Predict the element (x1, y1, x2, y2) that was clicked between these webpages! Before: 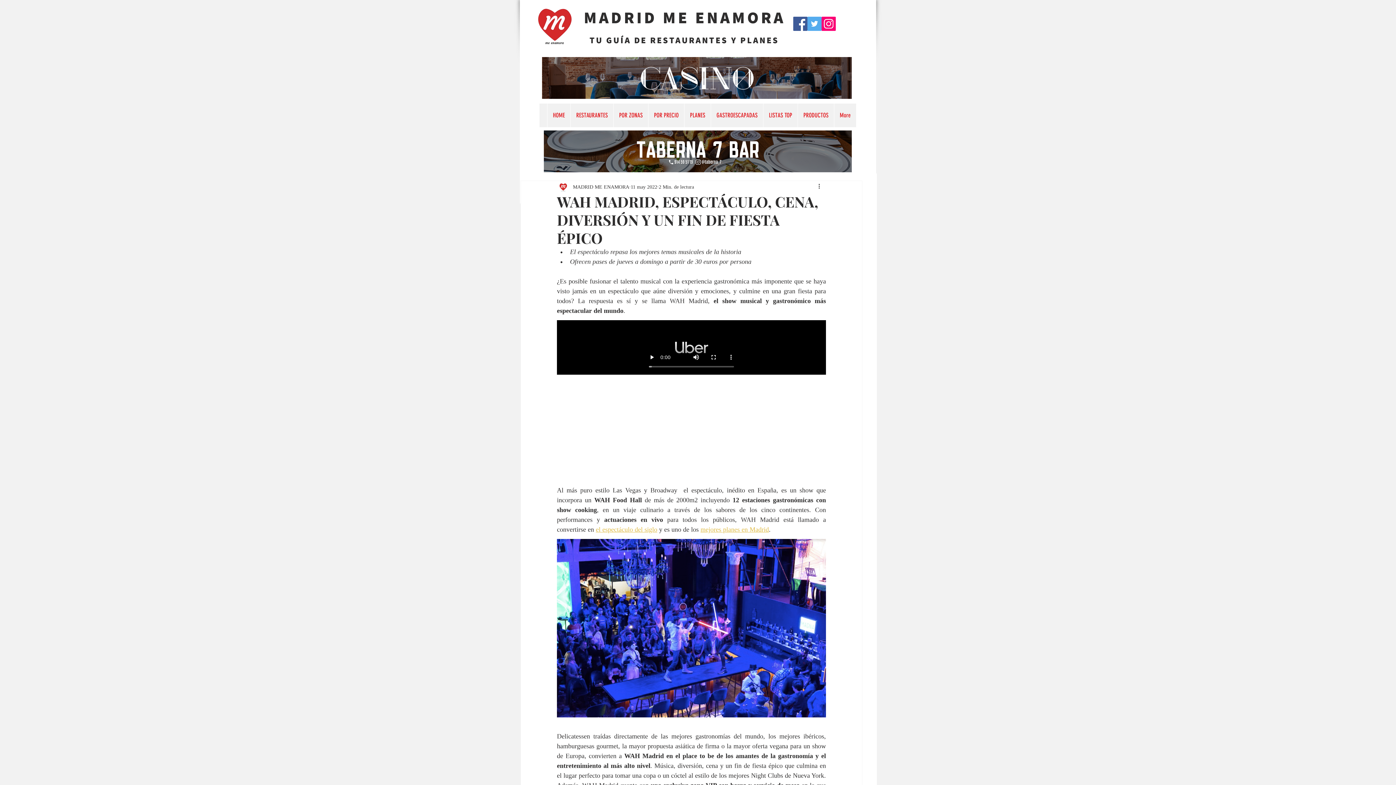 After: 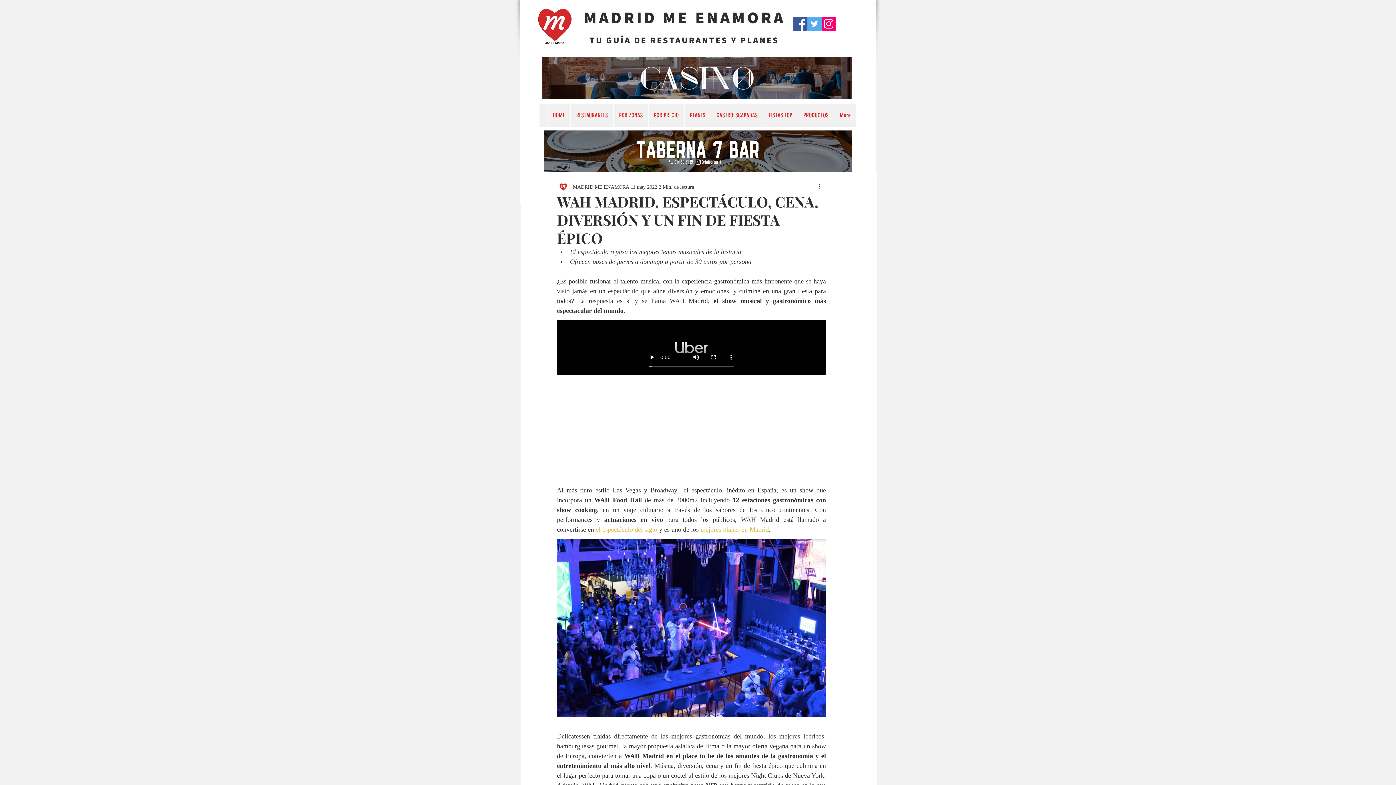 Action: bbox: (542, 57, 852, 98)